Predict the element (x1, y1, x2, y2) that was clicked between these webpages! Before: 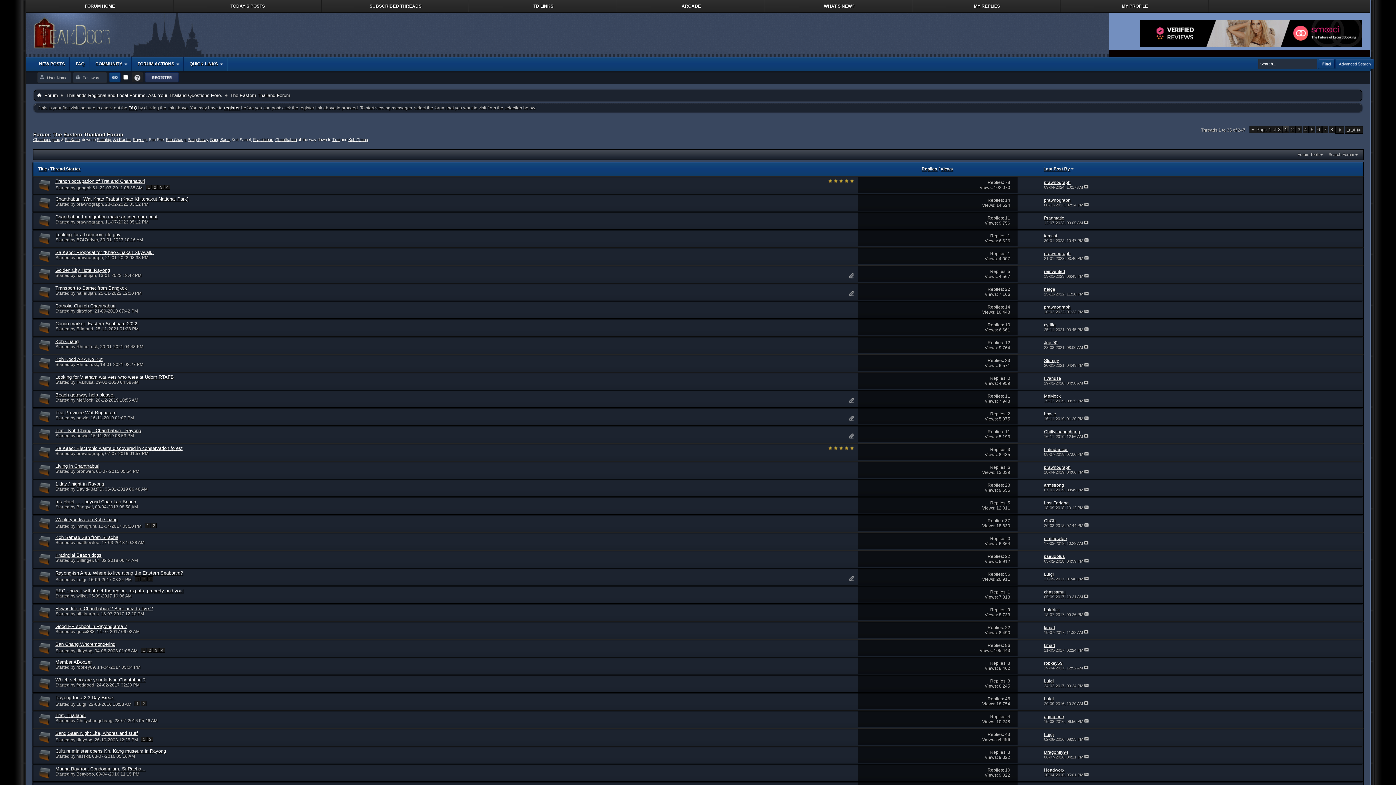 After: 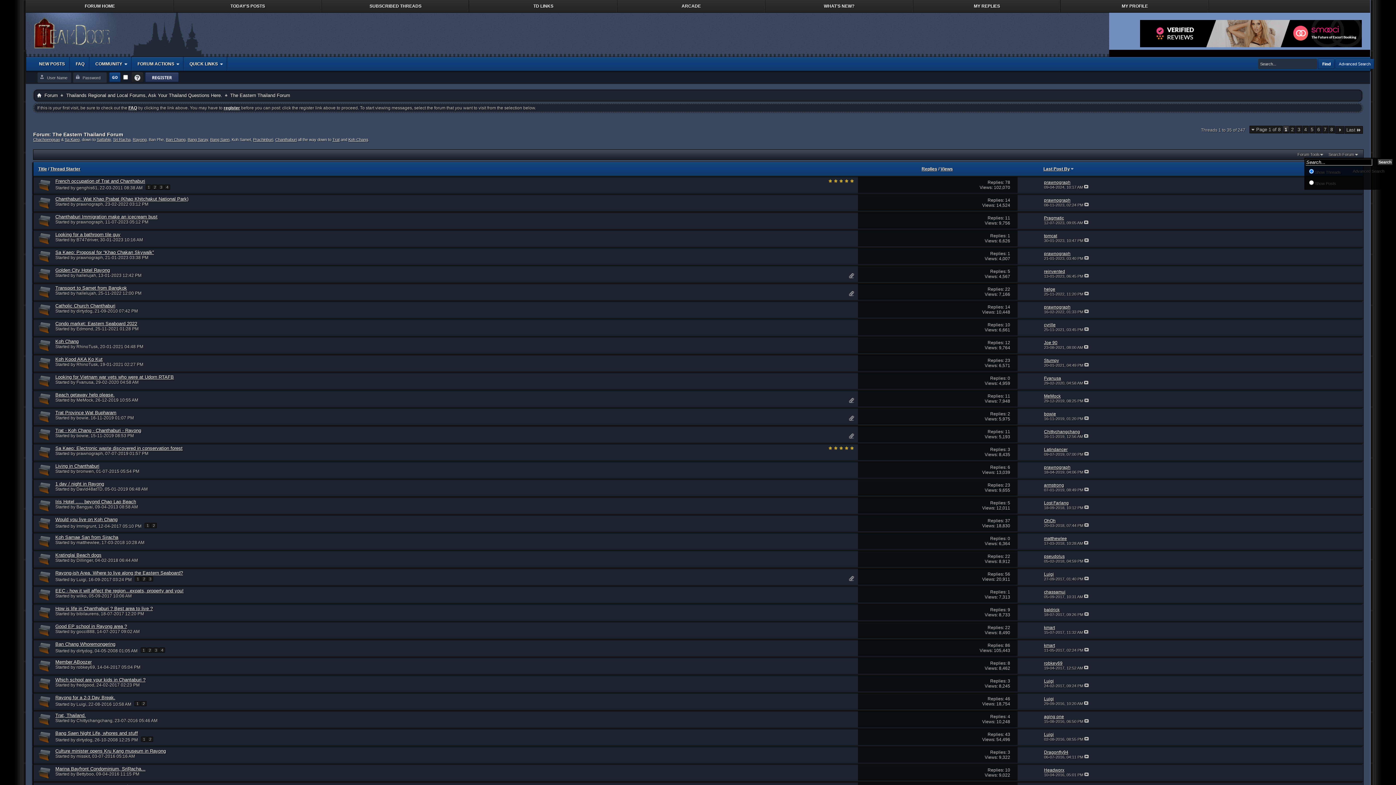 Action: bbox: (1327, 151, 1359, 157) label: Search Forum